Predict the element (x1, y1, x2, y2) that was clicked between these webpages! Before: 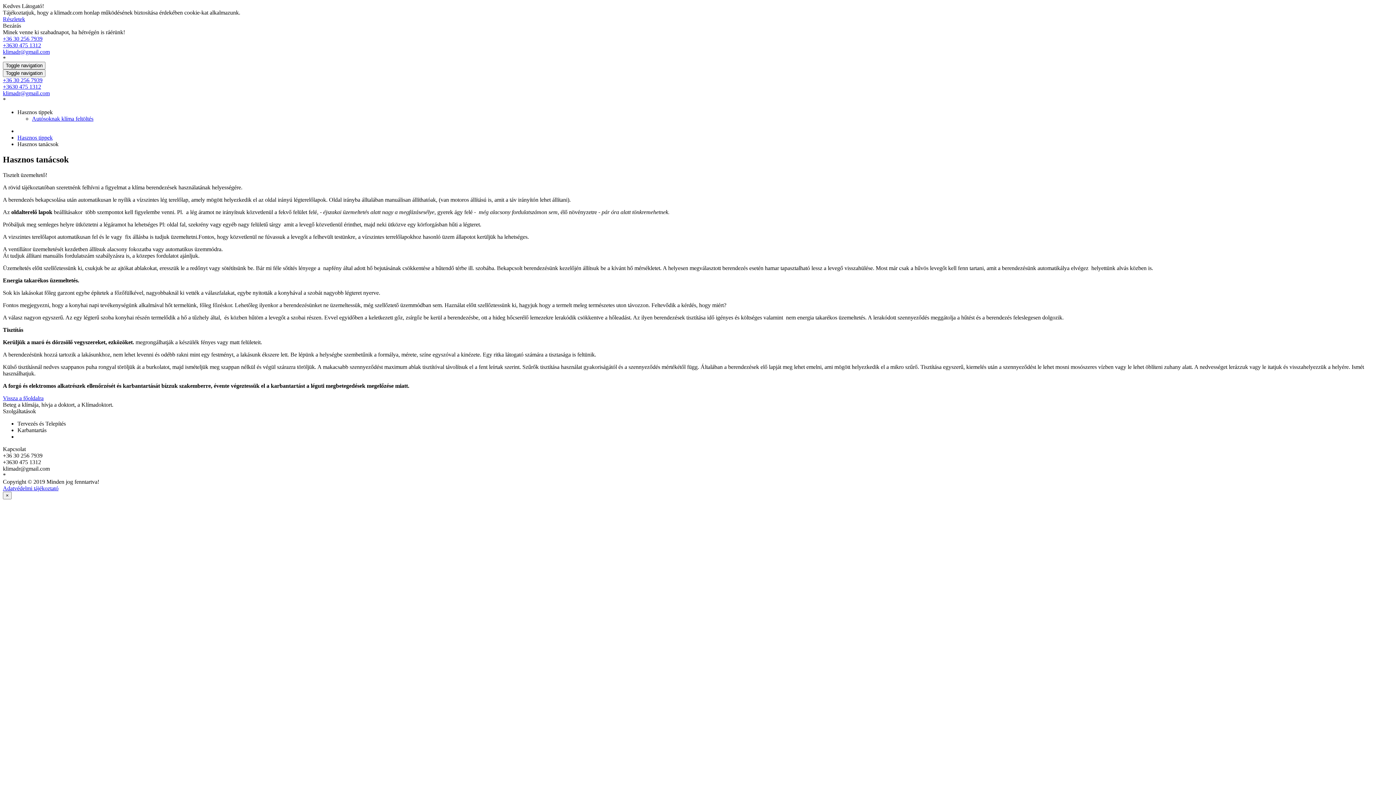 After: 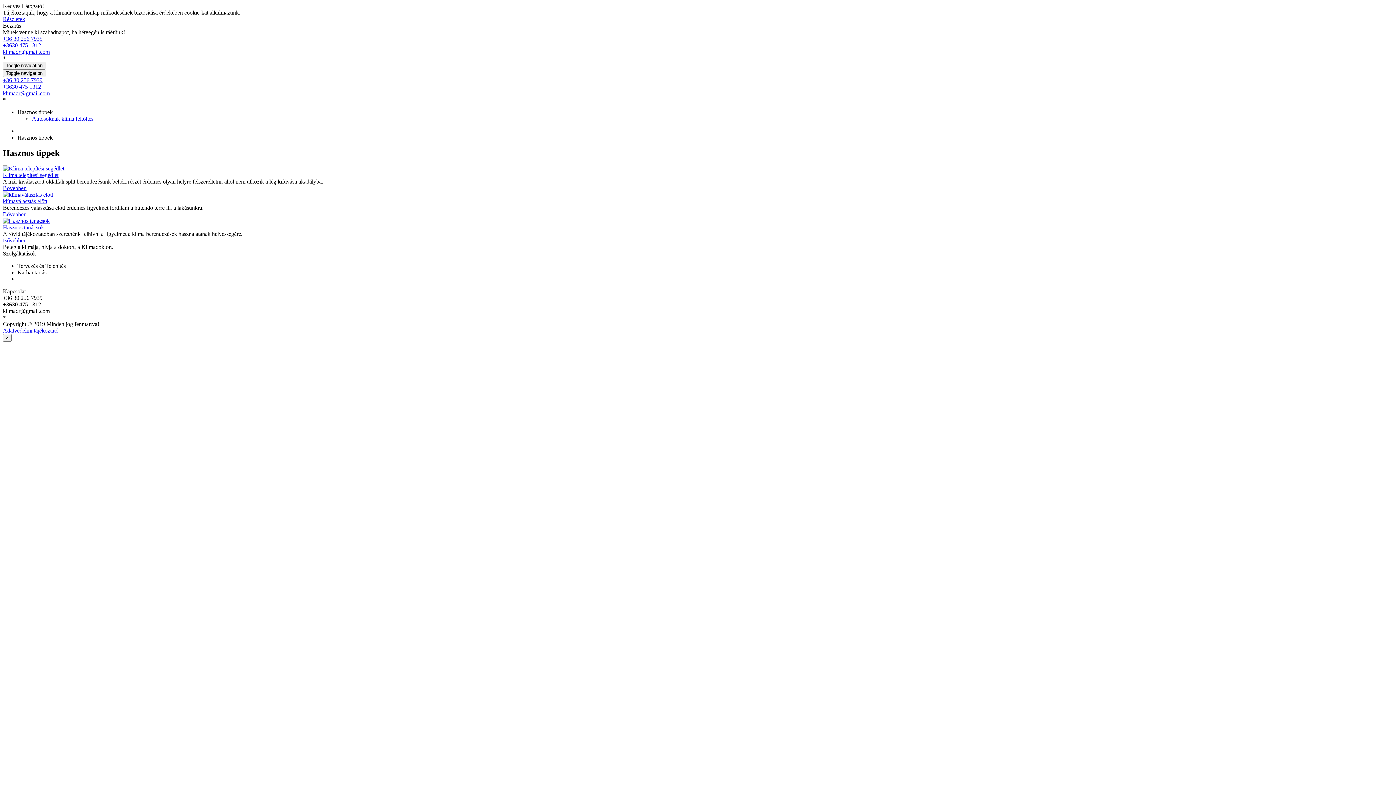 Action: label: Hasznos tippek bbox: (17, 134, 52, 140)